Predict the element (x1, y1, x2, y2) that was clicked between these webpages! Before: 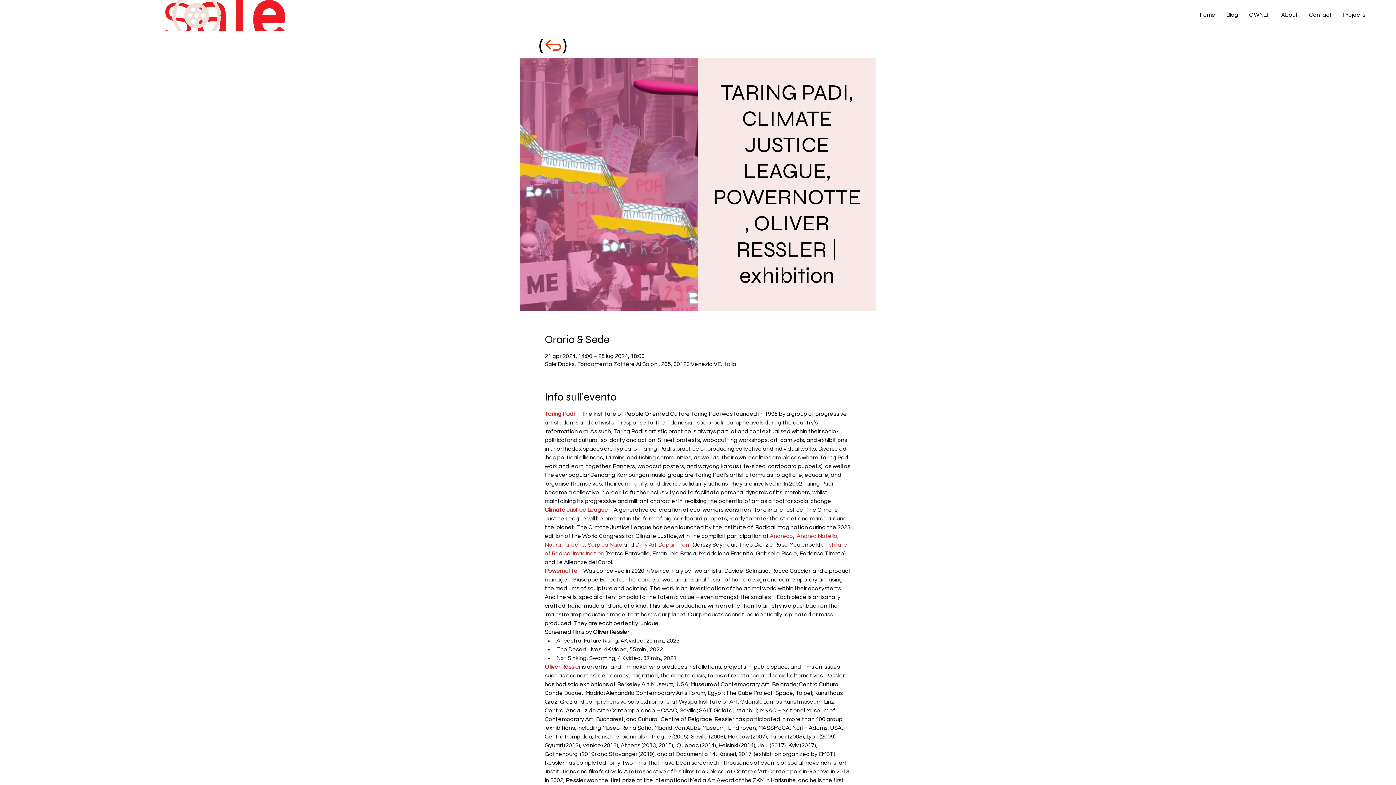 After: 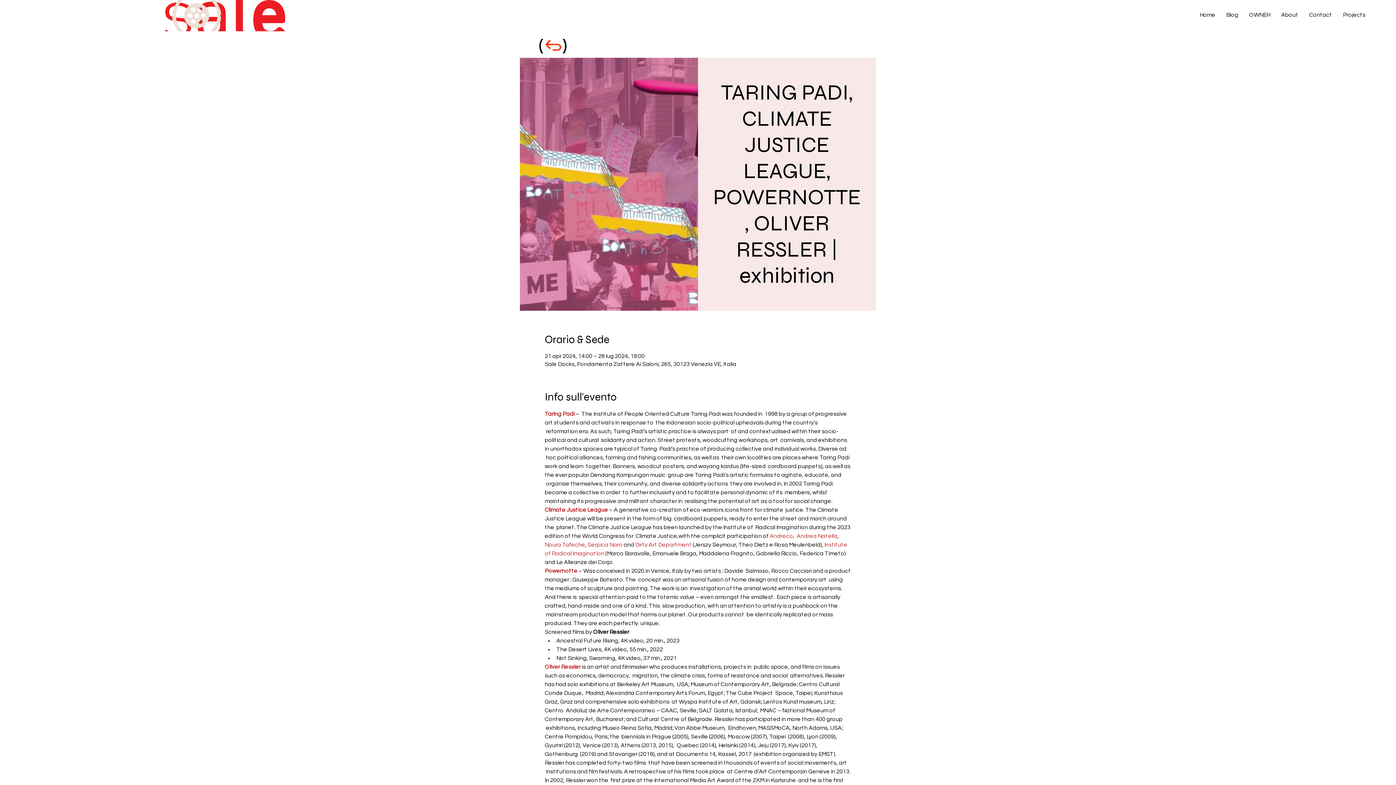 Action: bbox: (770, 533, 793, 539) label: Andreco